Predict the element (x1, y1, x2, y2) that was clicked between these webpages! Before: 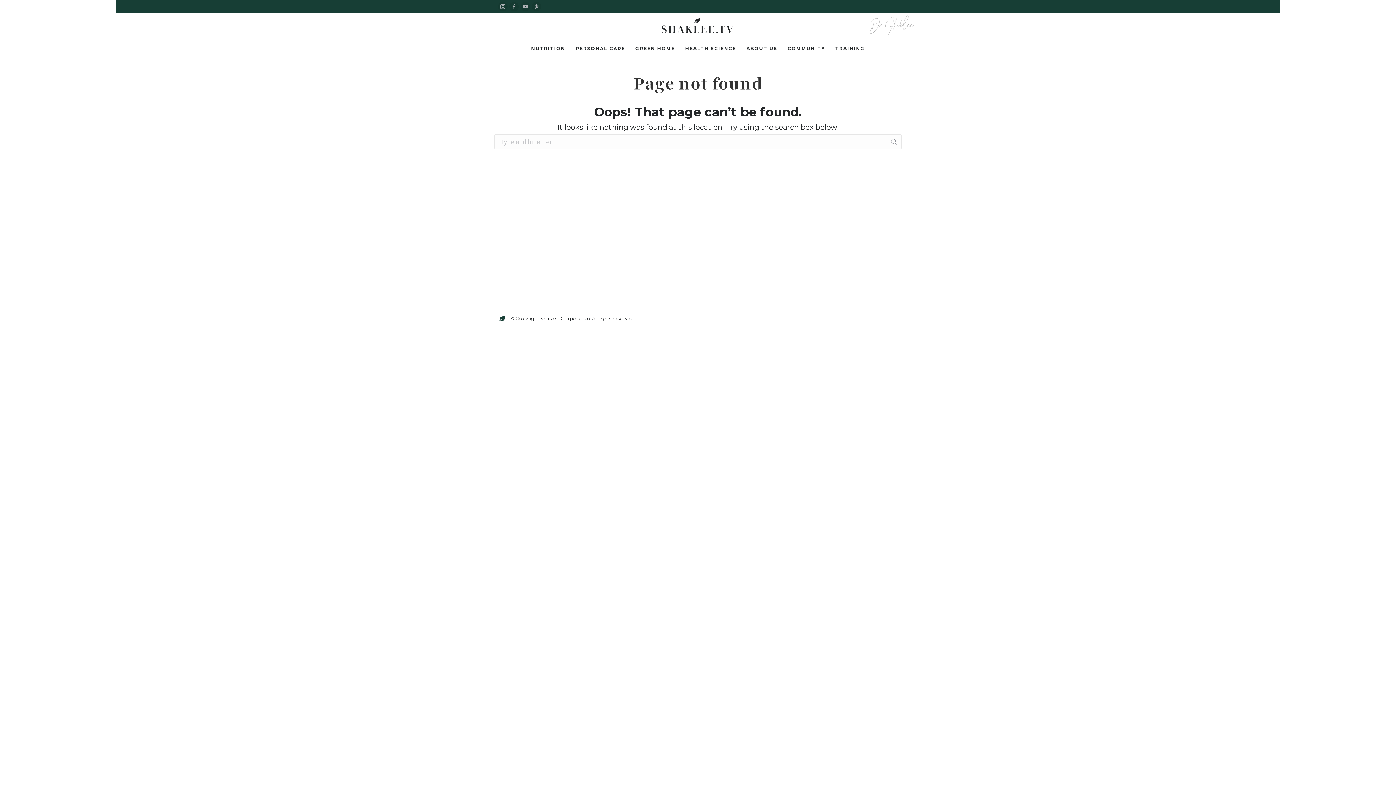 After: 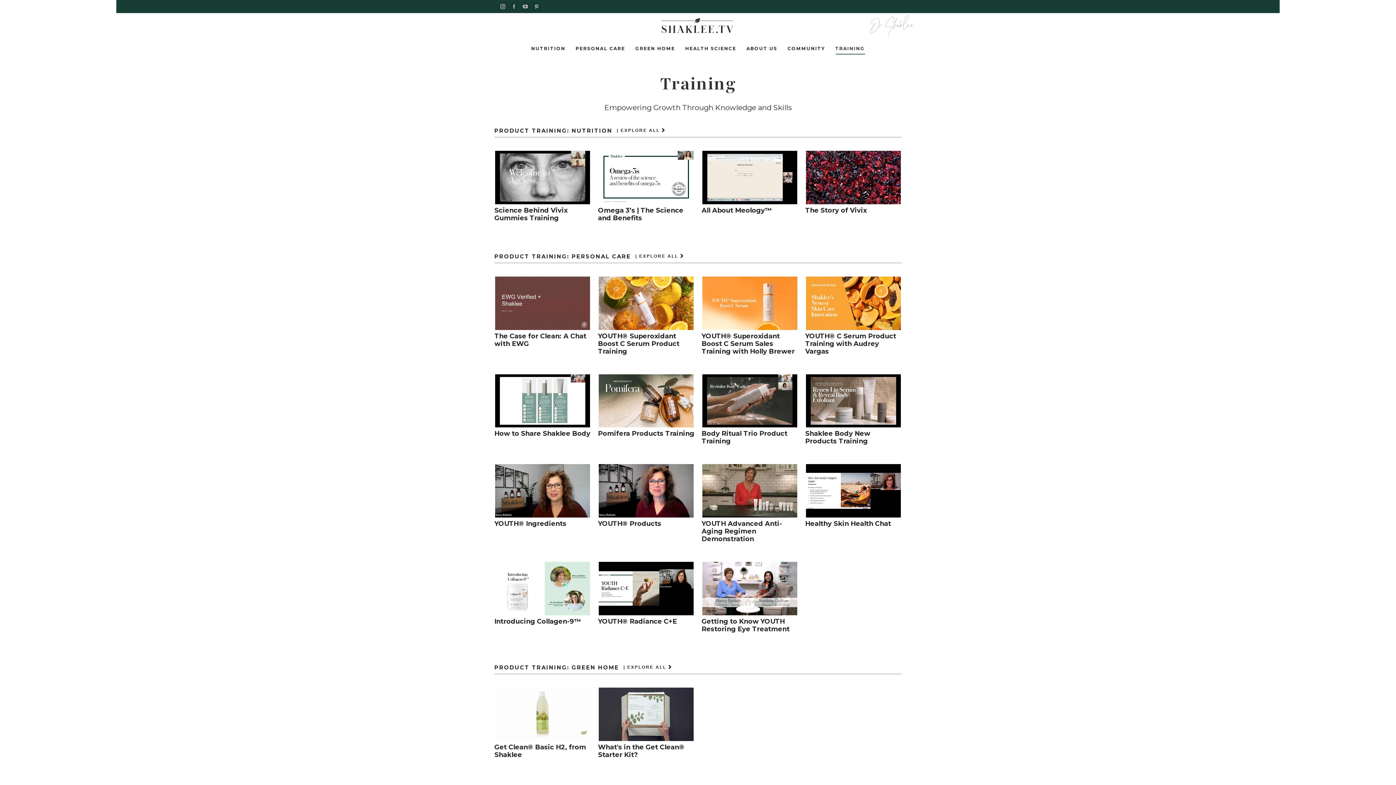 Action: label: TRAINING bbox: (834, 43, 866, 53)